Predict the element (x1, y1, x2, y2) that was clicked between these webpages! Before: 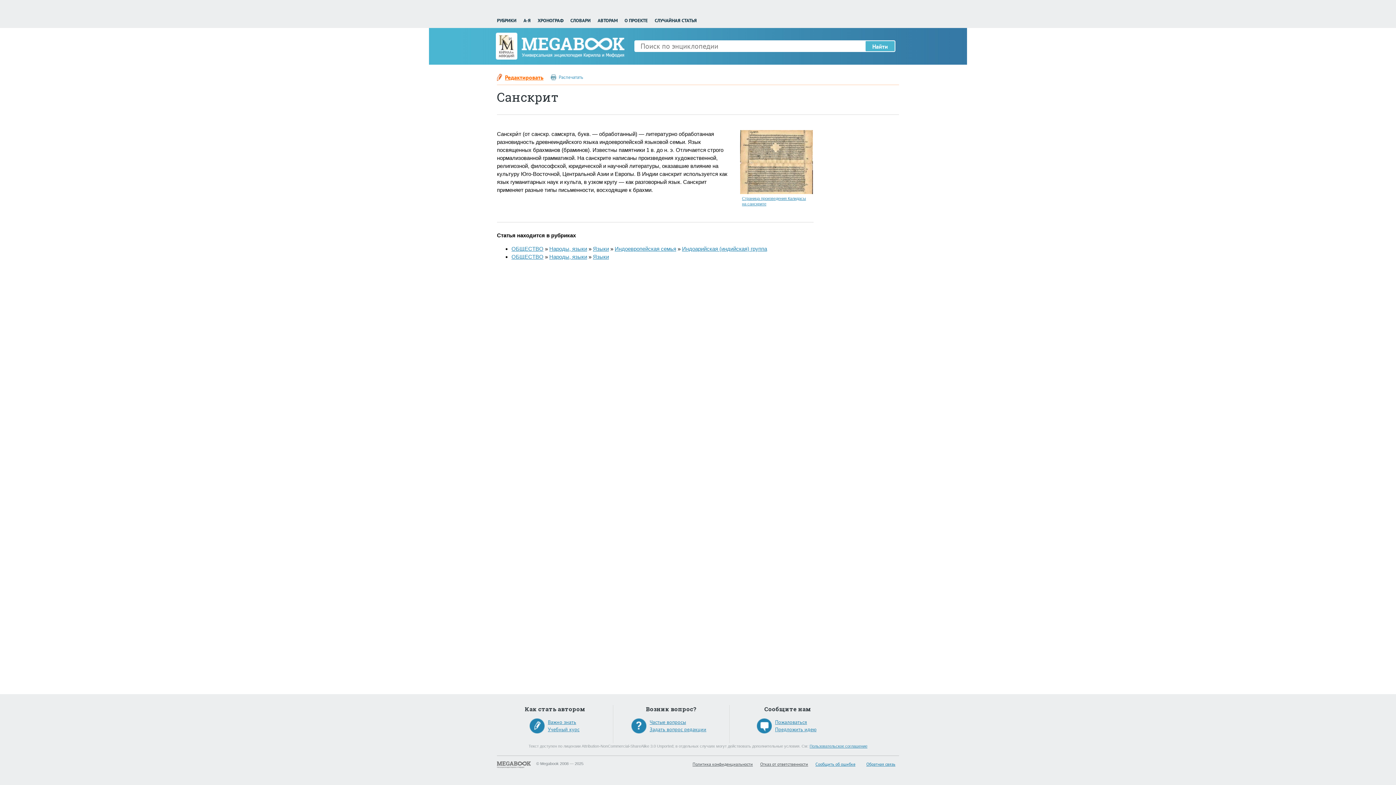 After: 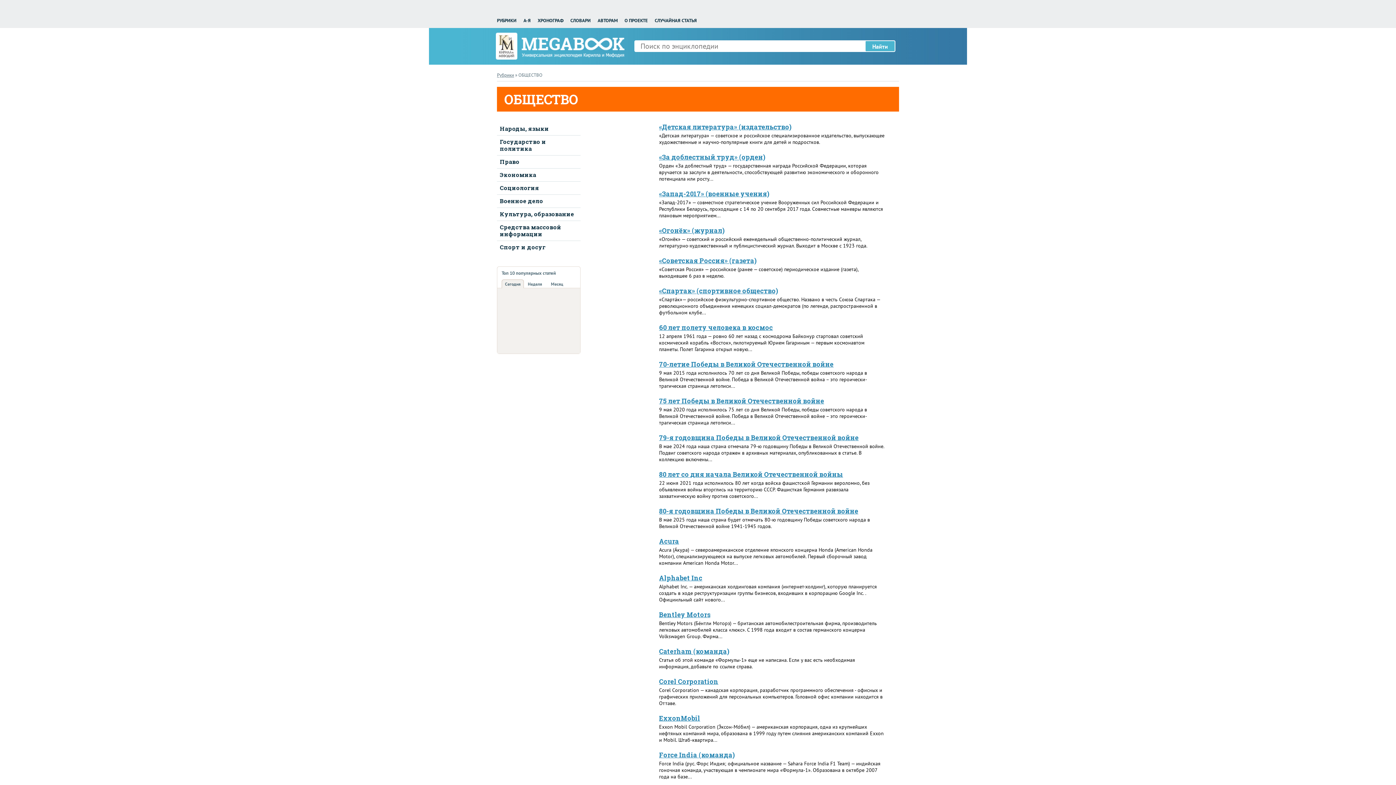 Action: bbox: (511, 245, 543, 252) label: ОБЩЕСТВО